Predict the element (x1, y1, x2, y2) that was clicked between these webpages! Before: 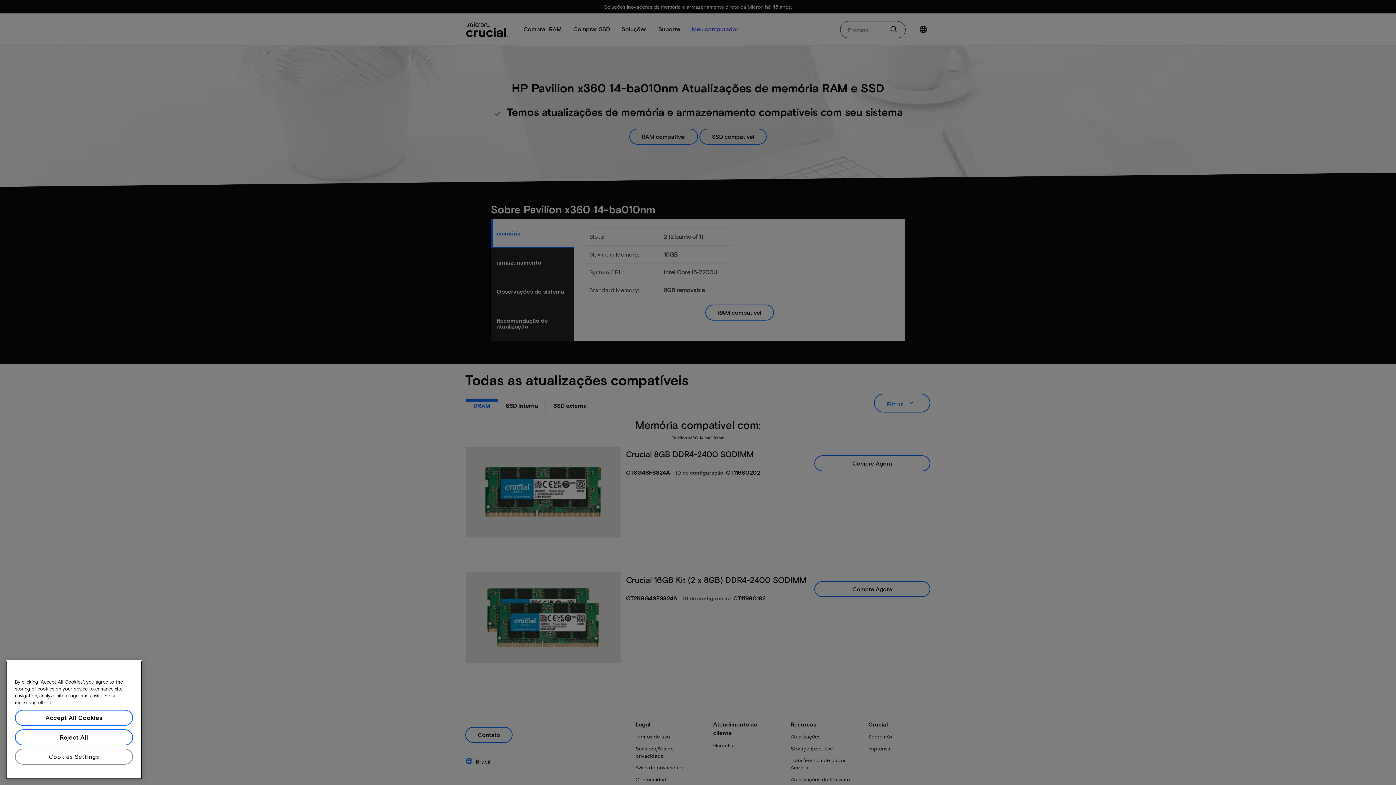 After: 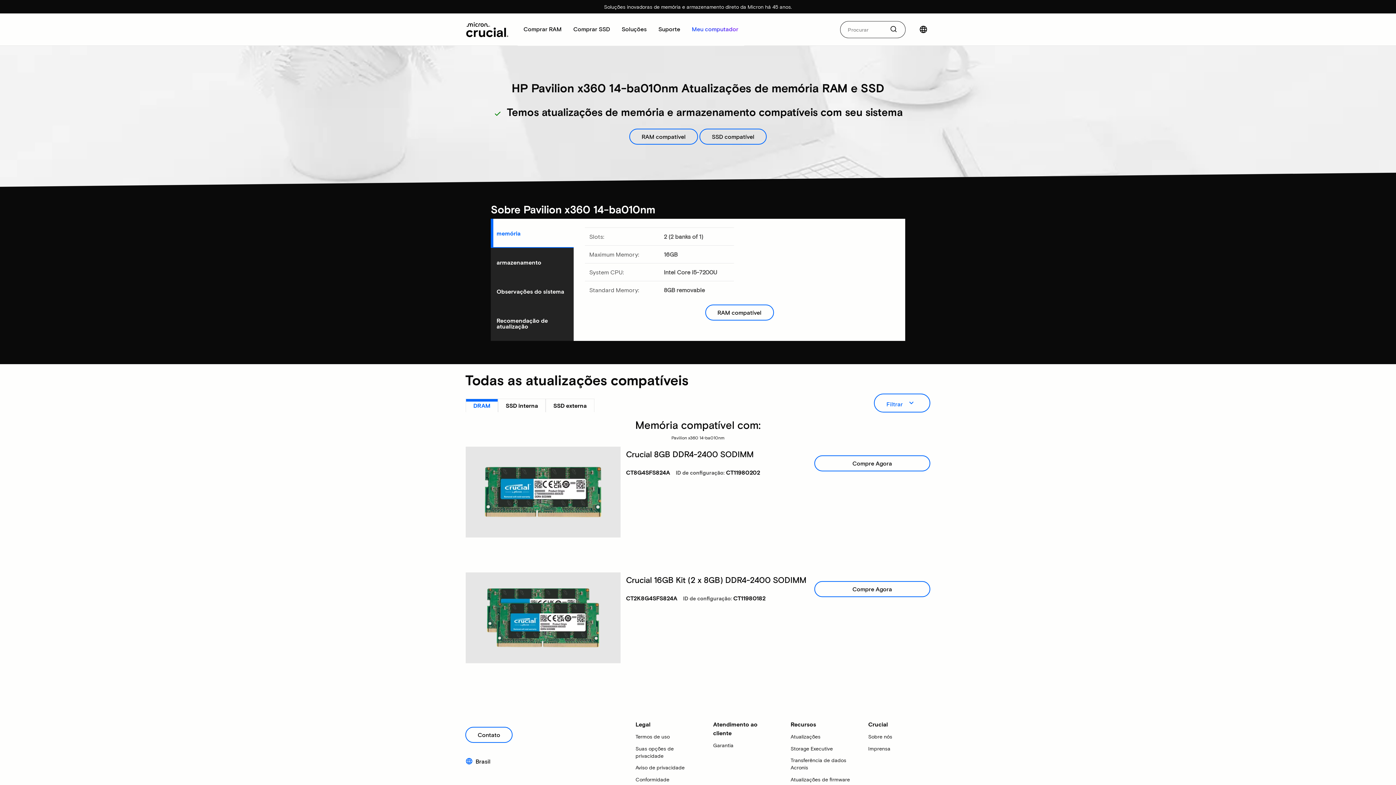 Action: bbox: (14, 741, 133, 757) label: Accept All Cookies